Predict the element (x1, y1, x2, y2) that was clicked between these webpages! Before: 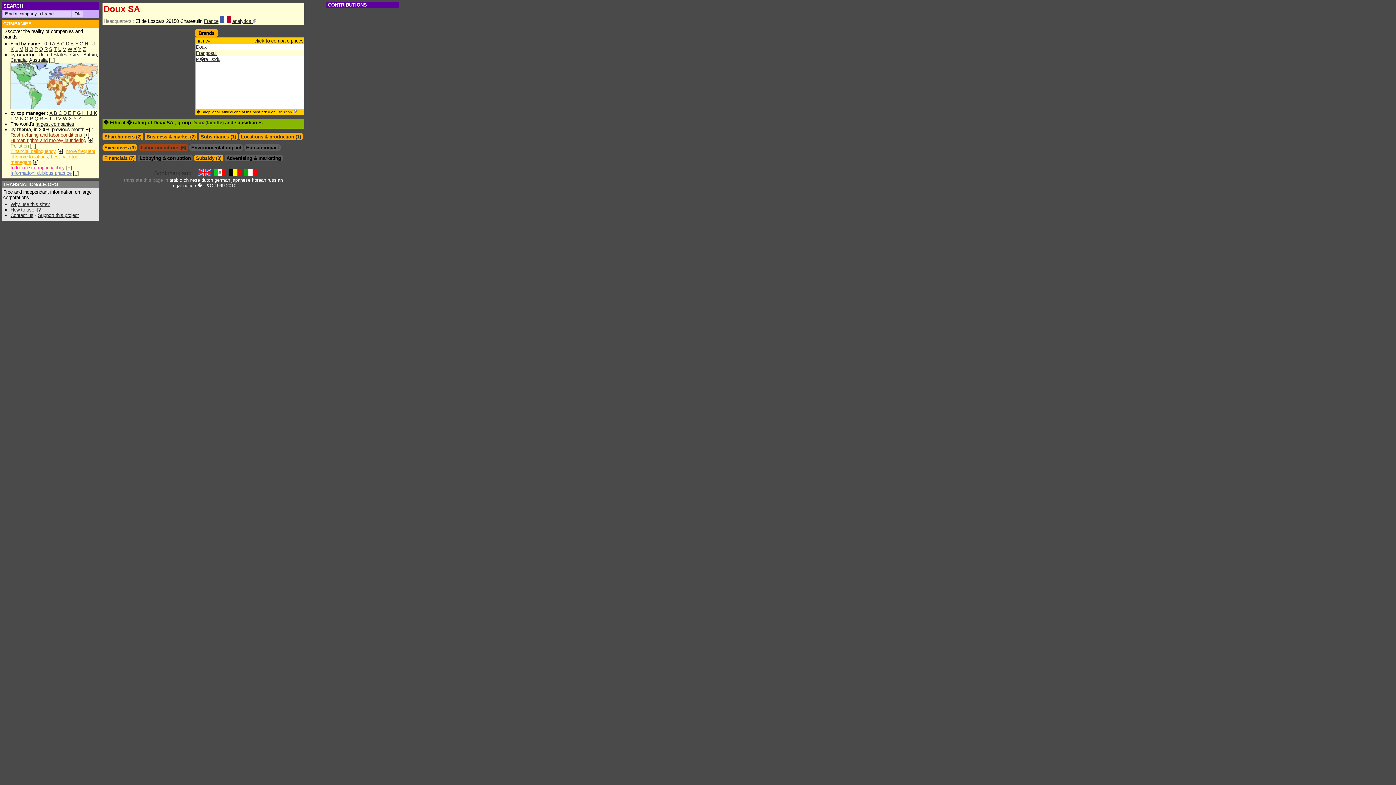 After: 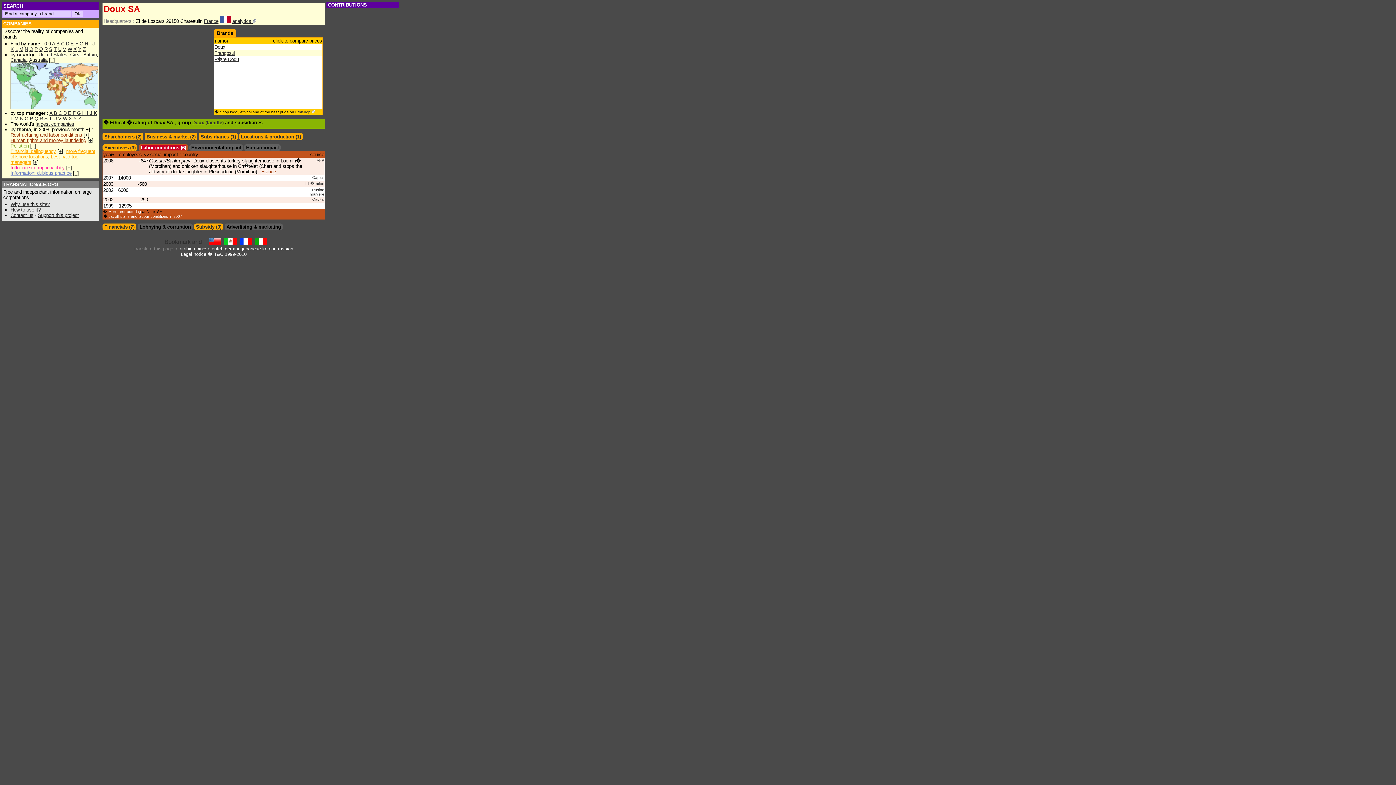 Action: bbox: (140, 145, 186, 150) label: Labor conditions (6)